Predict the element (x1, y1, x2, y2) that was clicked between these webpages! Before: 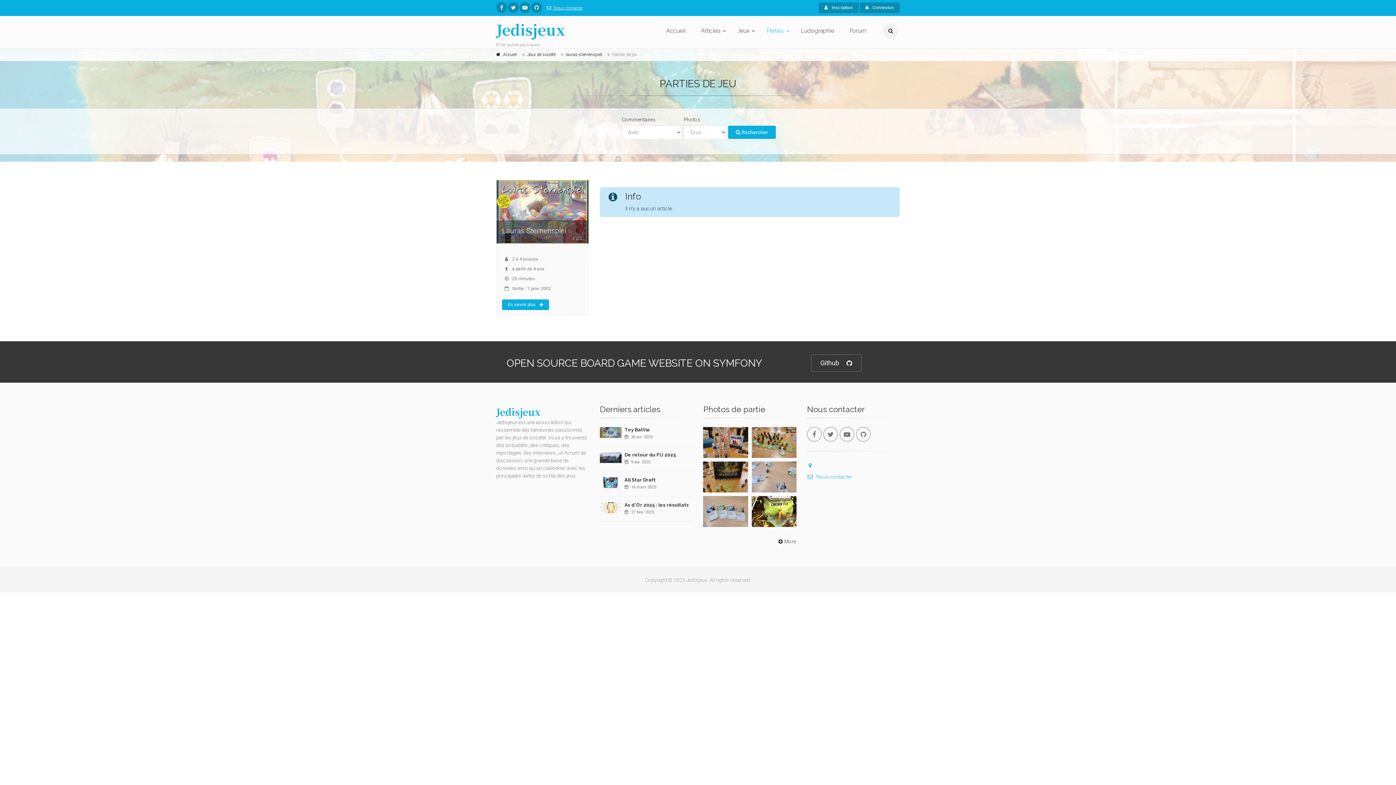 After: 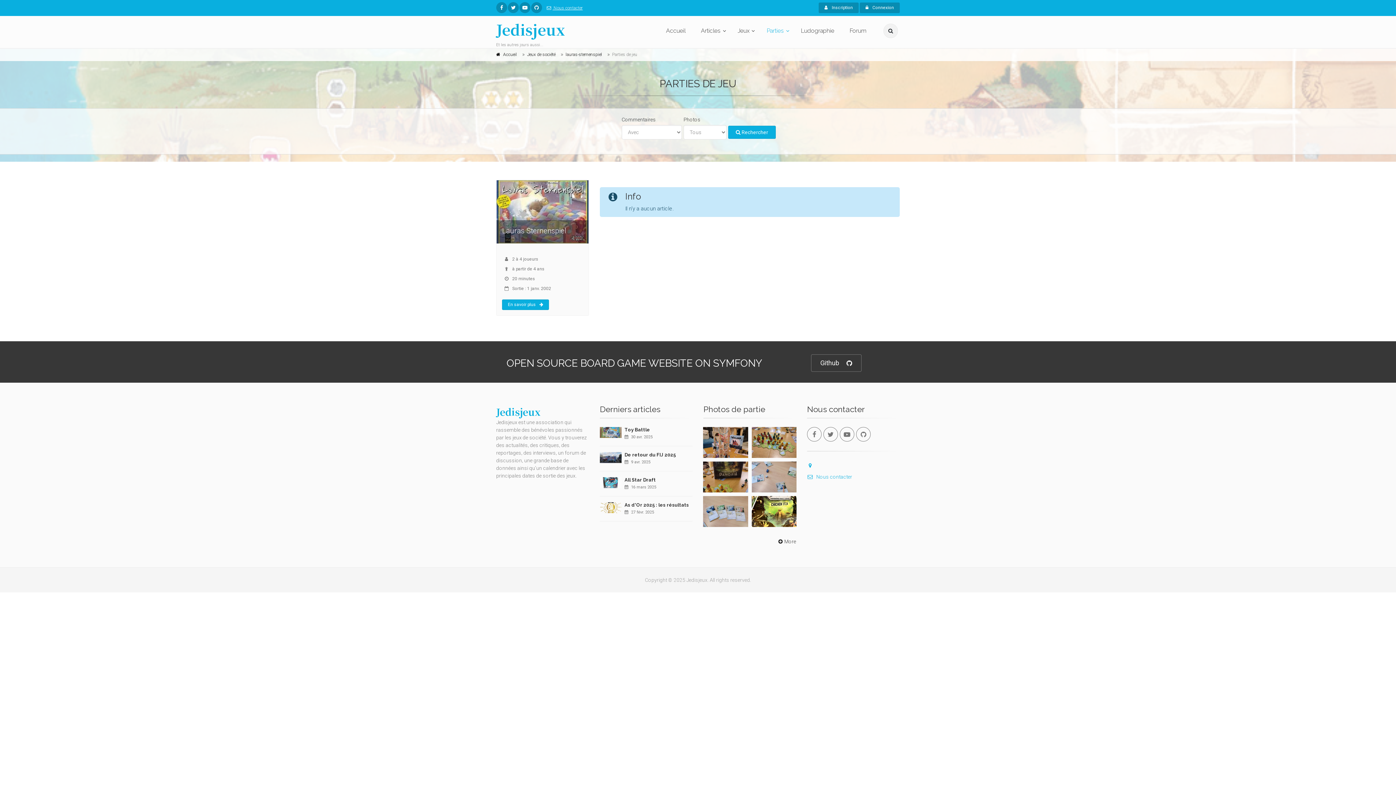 Action: bbox: (728, 125, 776, 138) label:  Rechercher